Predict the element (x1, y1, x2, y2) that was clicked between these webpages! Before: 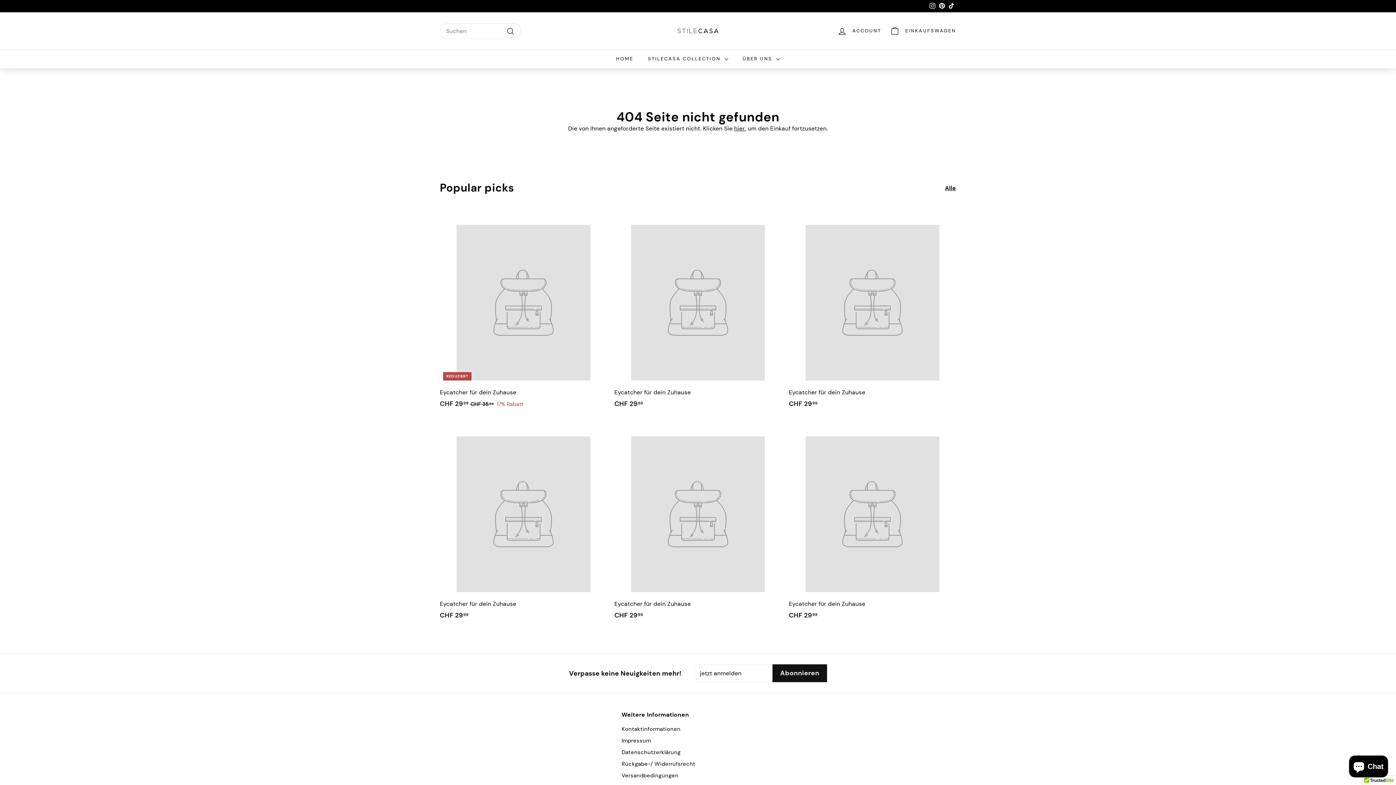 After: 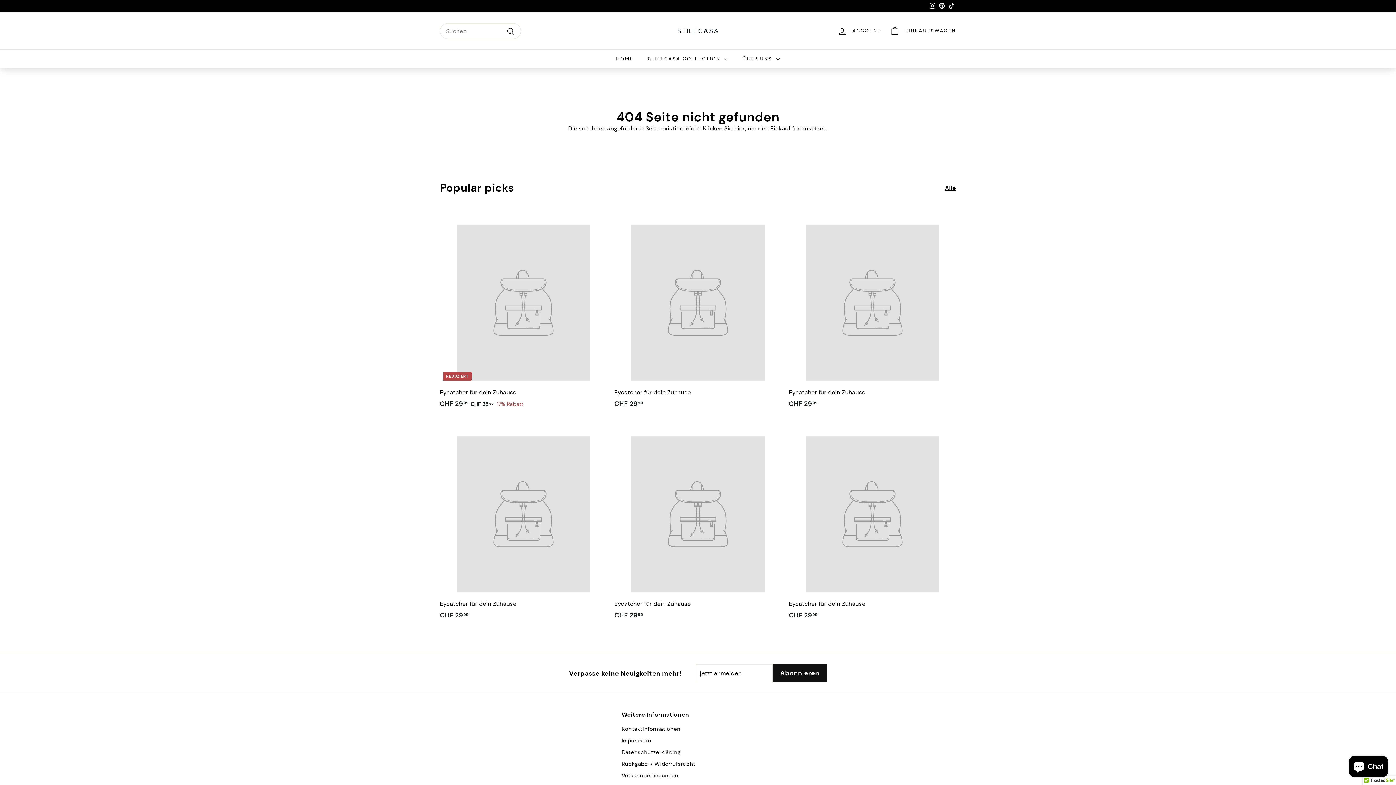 Action: label: Pinterest bbox: (937, 0, 946, 11)